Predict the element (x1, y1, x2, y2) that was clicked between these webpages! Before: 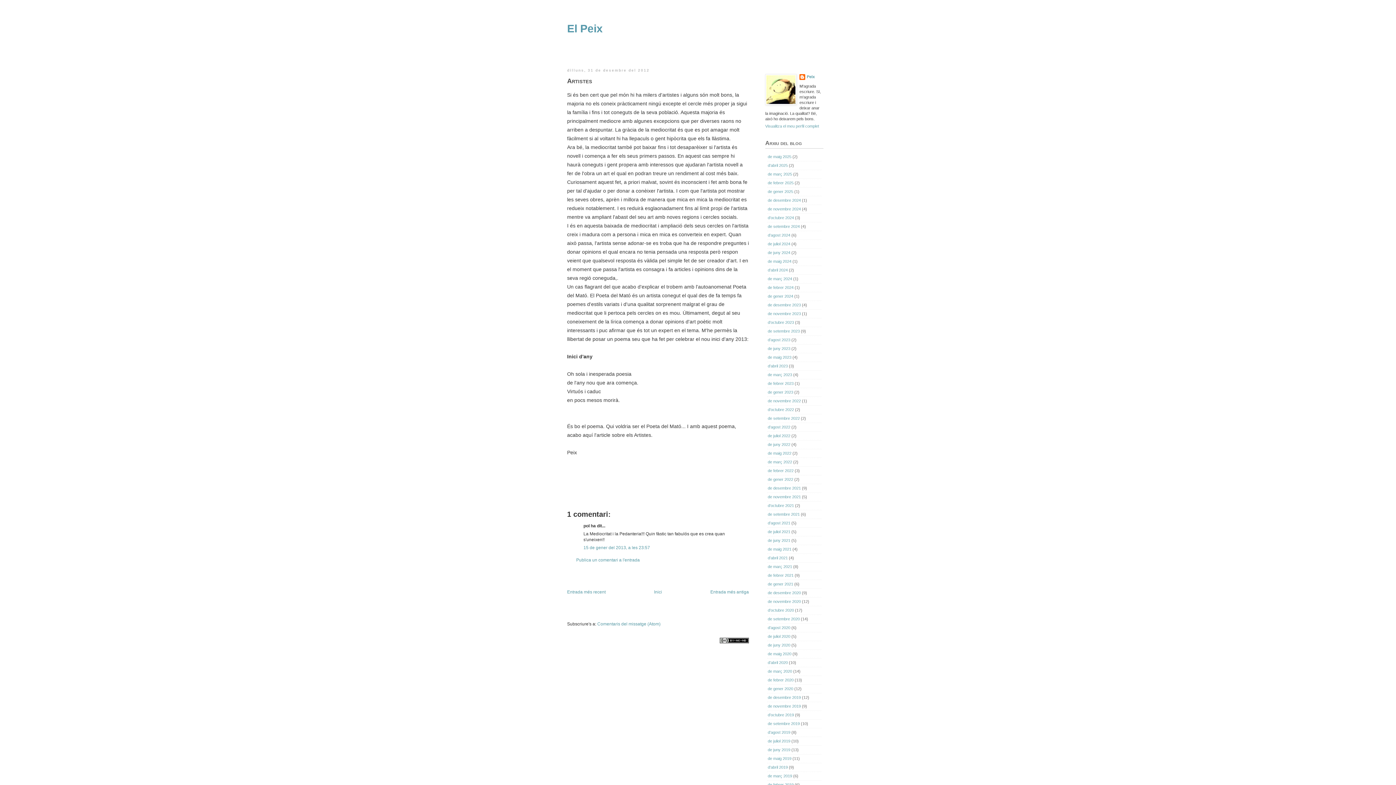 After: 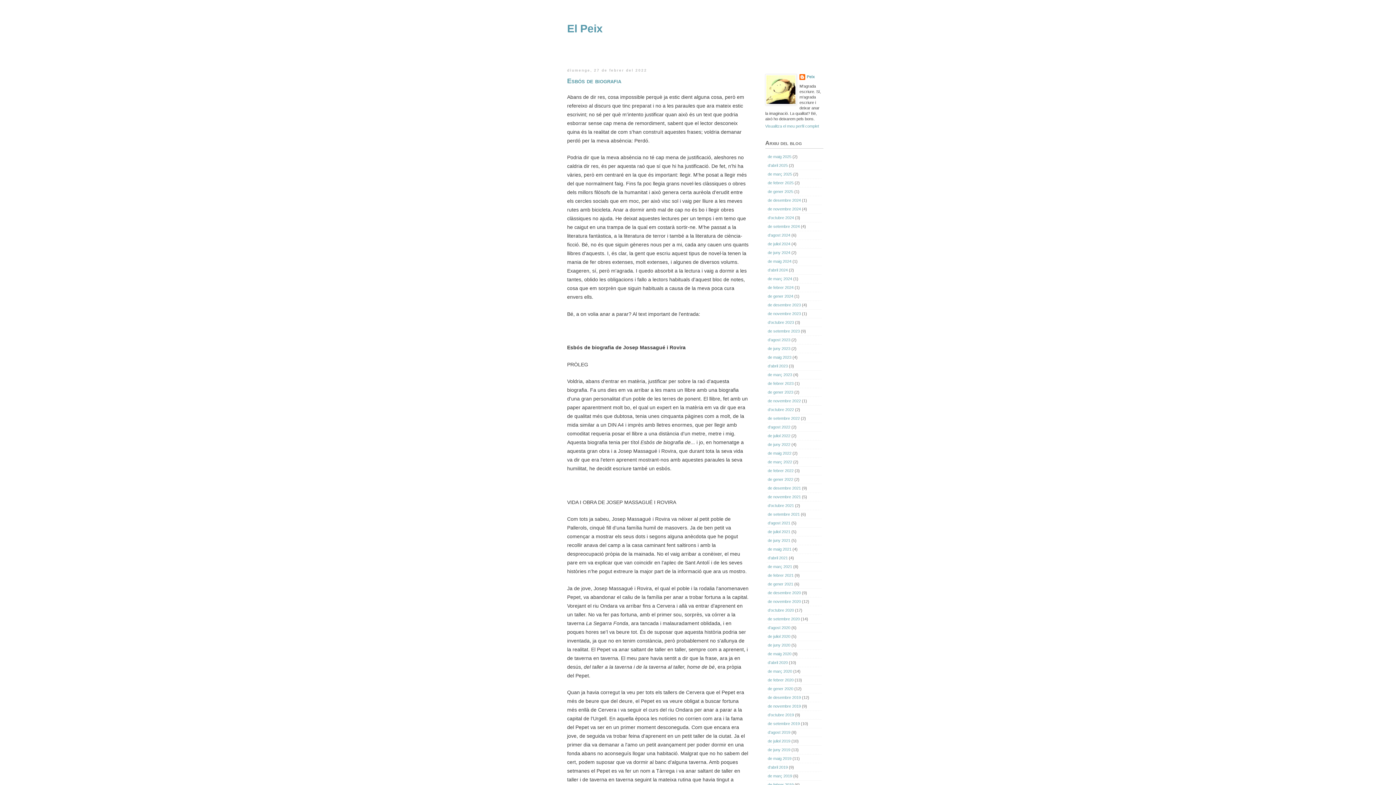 Action: label: de febrer 2022 bbox: (768, 468, 793, 473)